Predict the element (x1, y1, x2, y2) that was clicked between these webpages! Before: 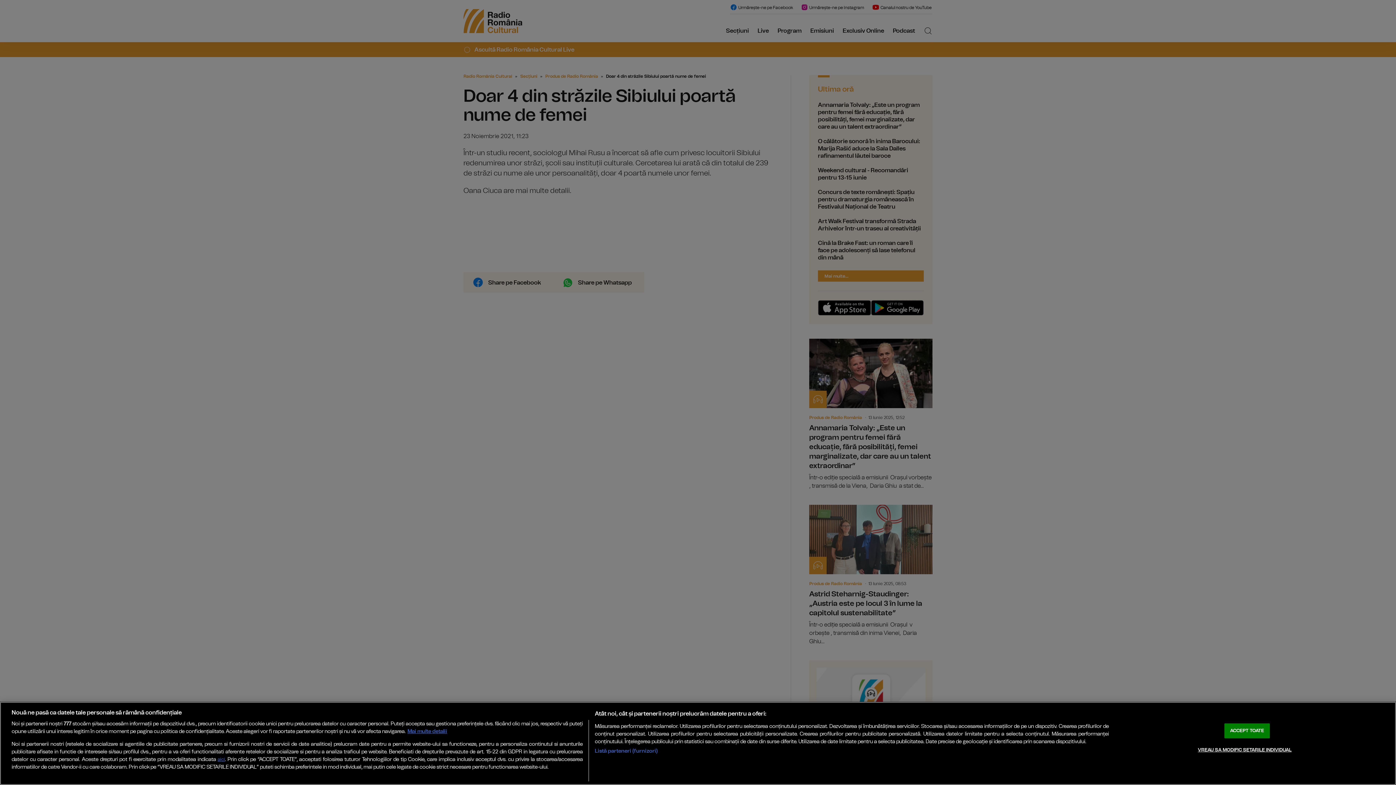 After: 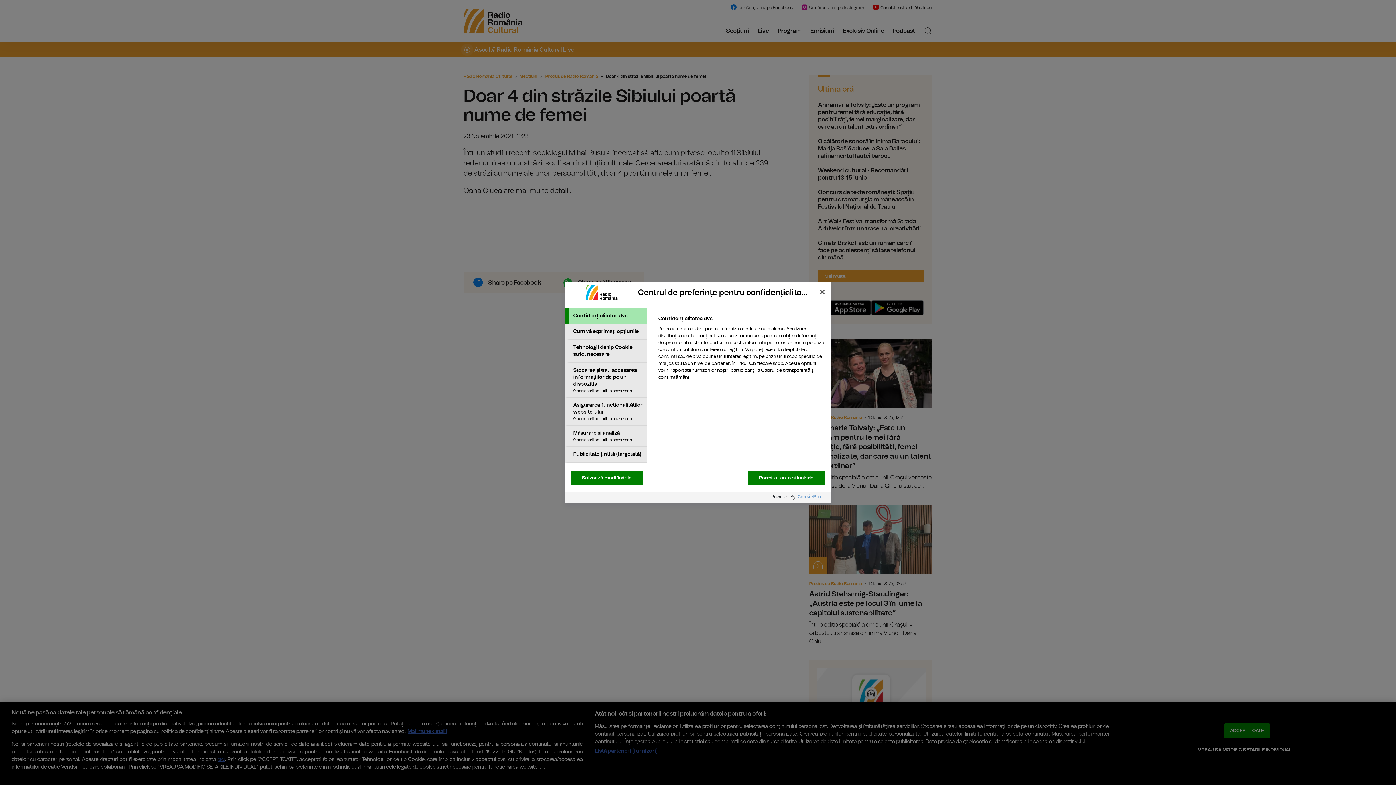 Action: bbox: (1198, 743, 1291, 757) label: VREAU SA MODIFIC SETARILE INDIVIDUAL